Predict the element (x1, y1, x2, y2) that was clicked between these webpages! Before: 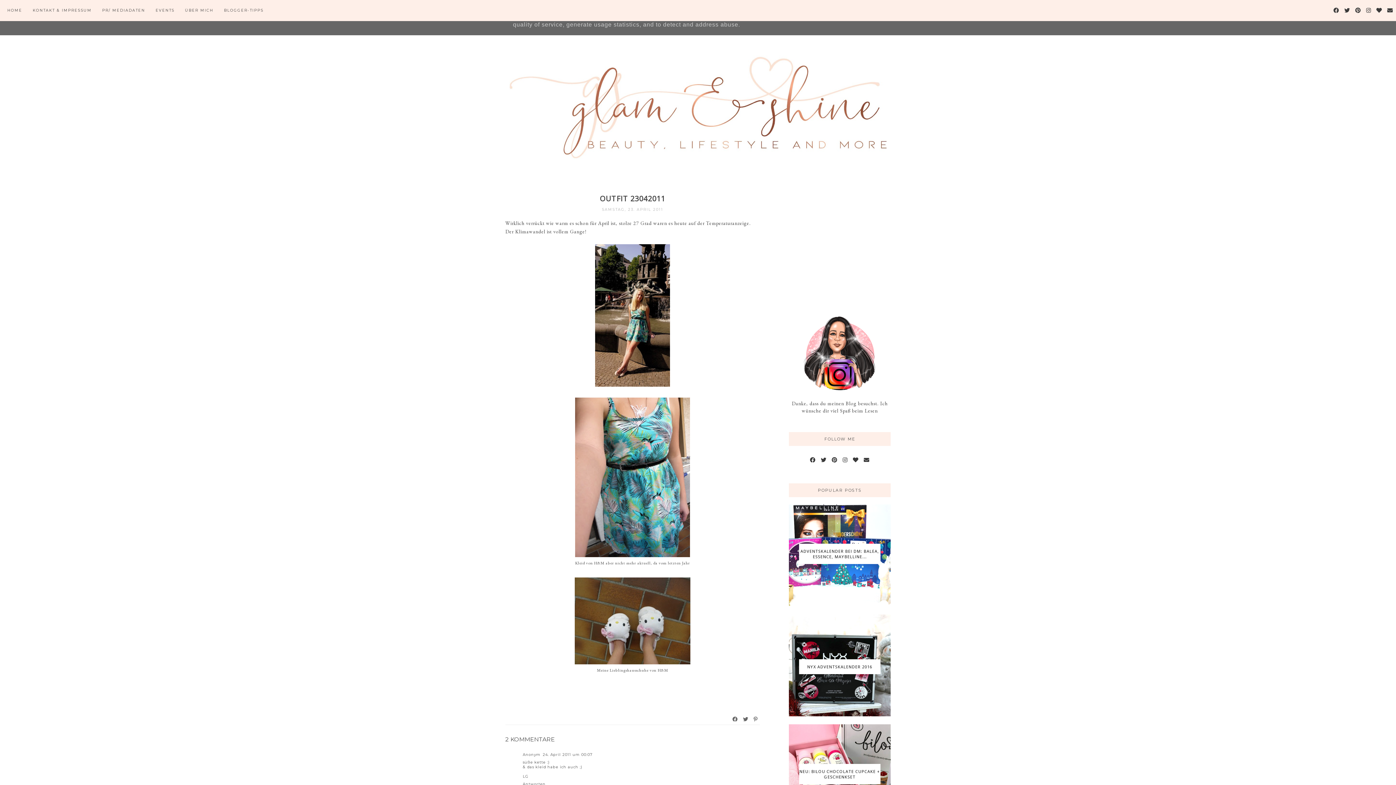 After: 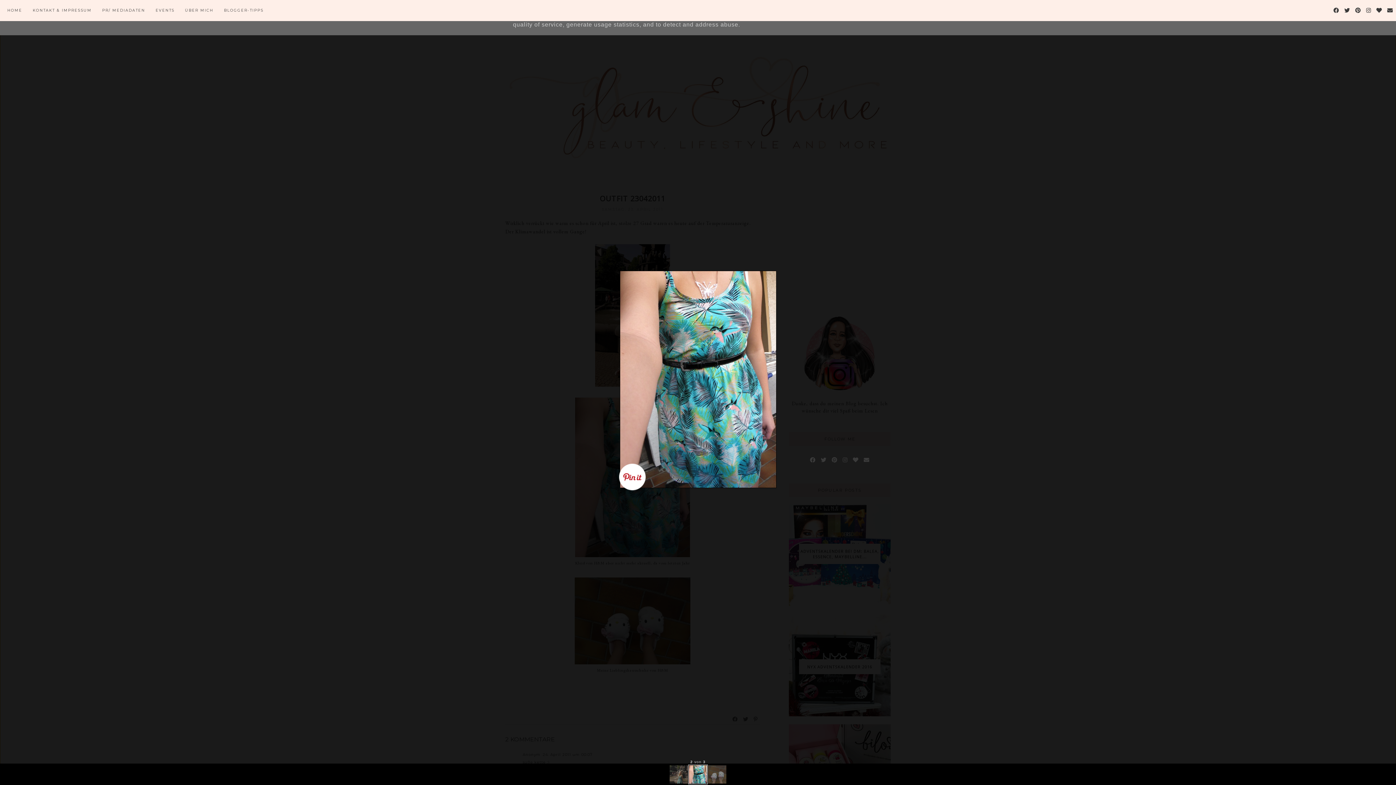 Action: bbox: (575, 552, 690, 559)